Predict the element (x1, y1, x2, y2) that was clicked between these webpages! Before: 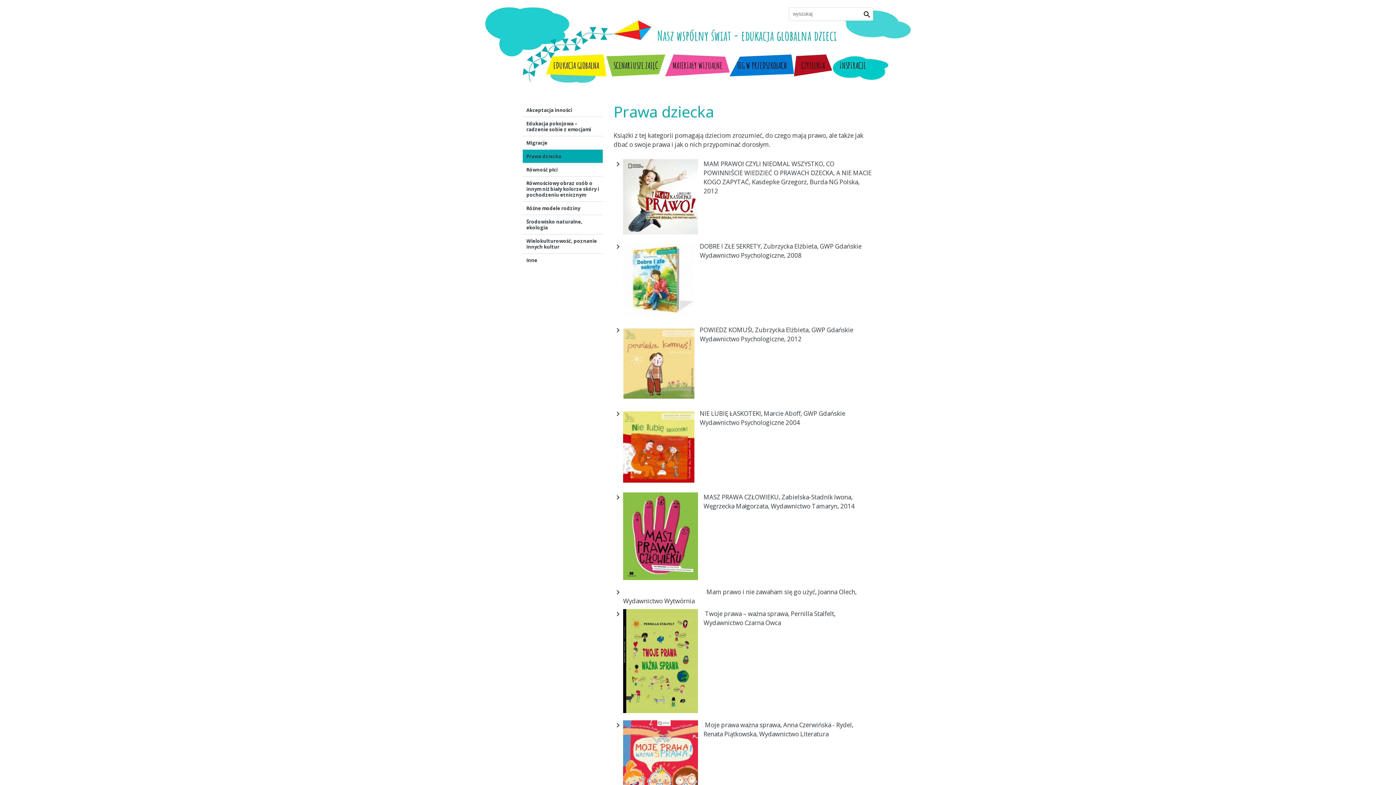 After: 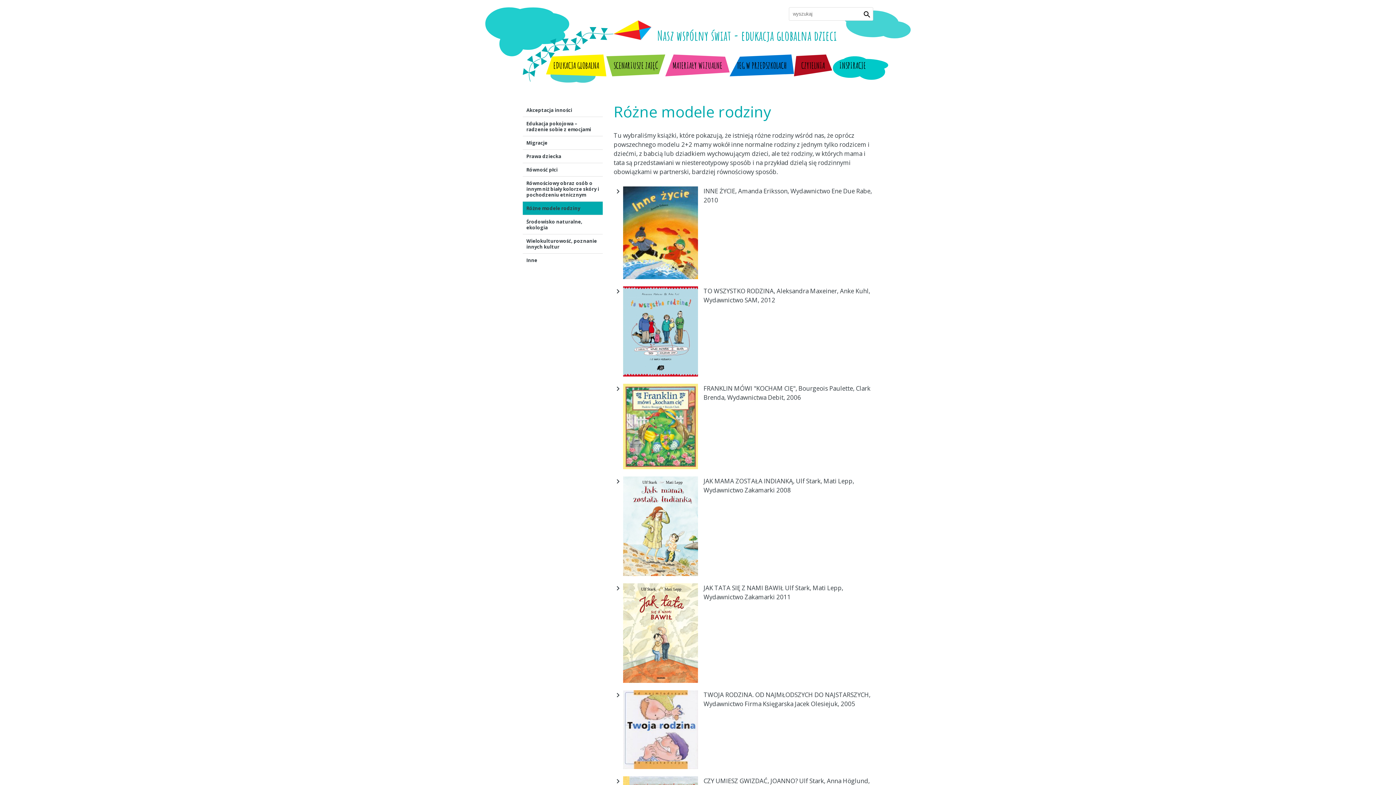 Action: label: Różne modele rodziny bbox: (522, 201, 602, 214)